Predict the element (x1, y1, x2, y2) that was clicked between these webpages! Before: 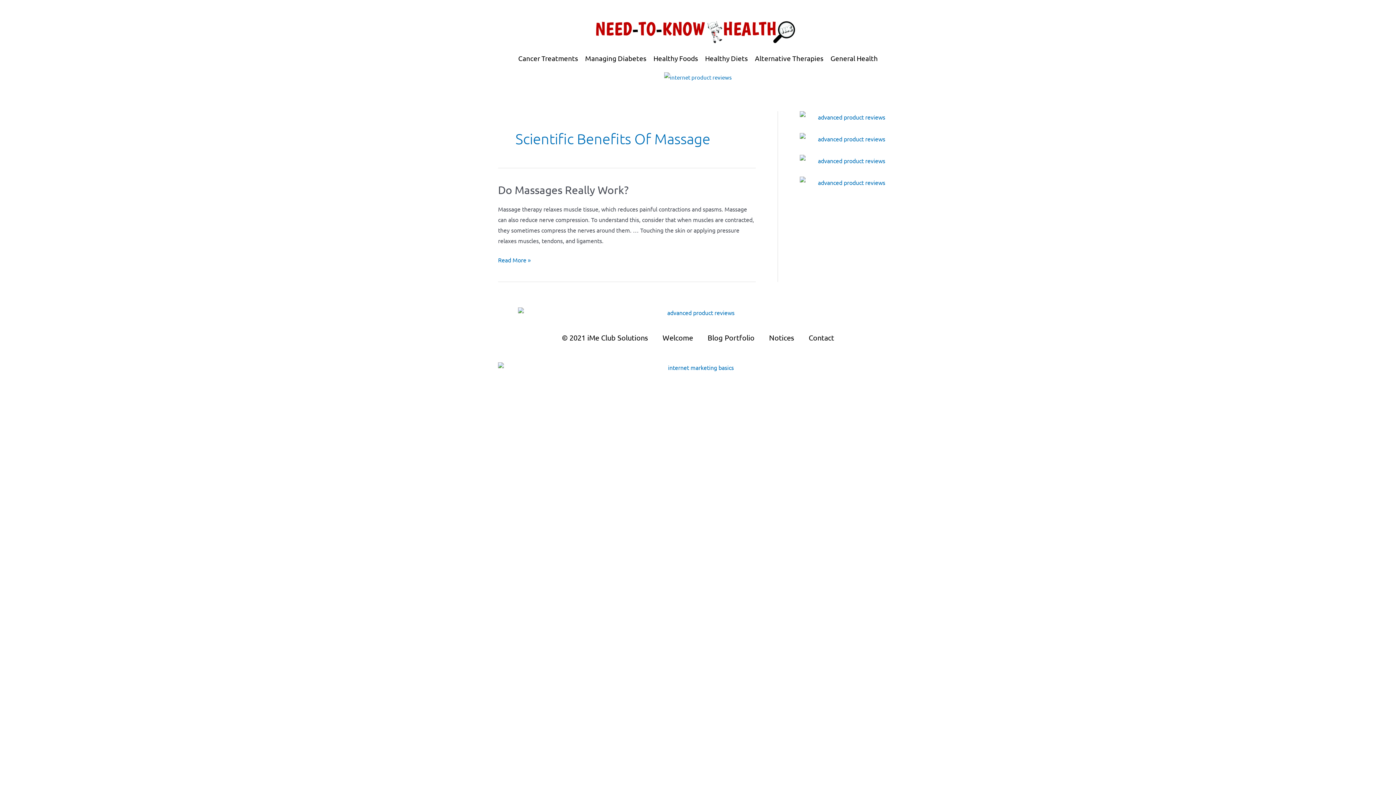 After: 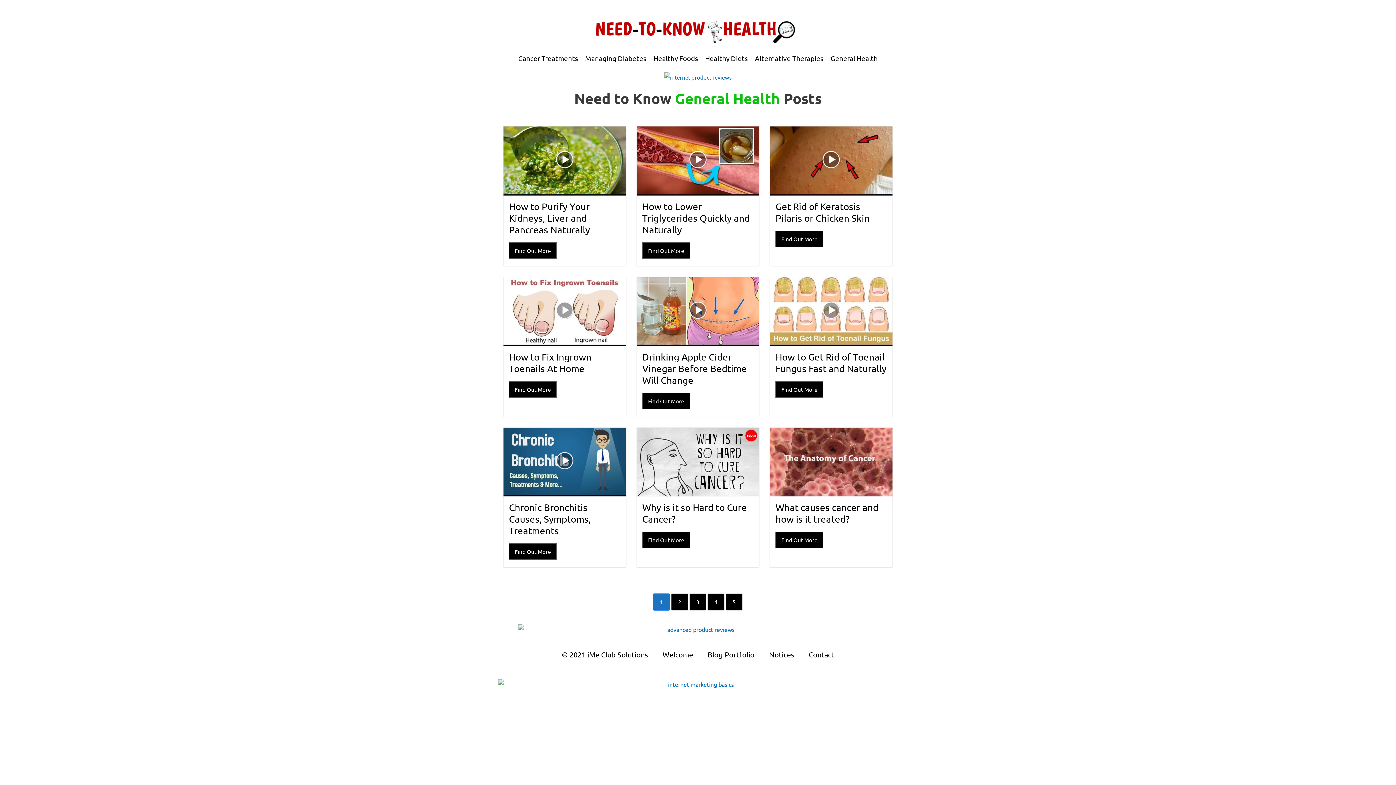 Action: bbox: (827, 50, 881, 66) label: General Health